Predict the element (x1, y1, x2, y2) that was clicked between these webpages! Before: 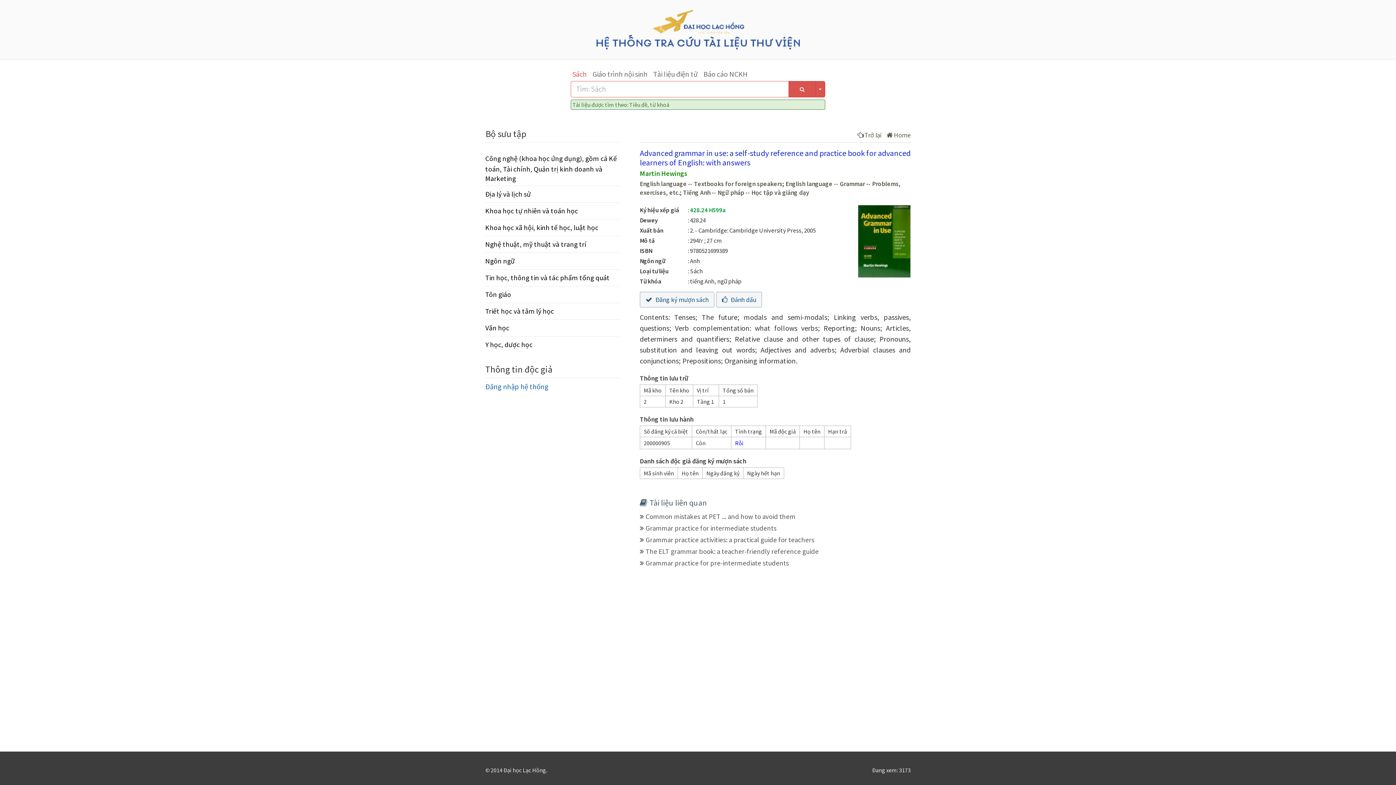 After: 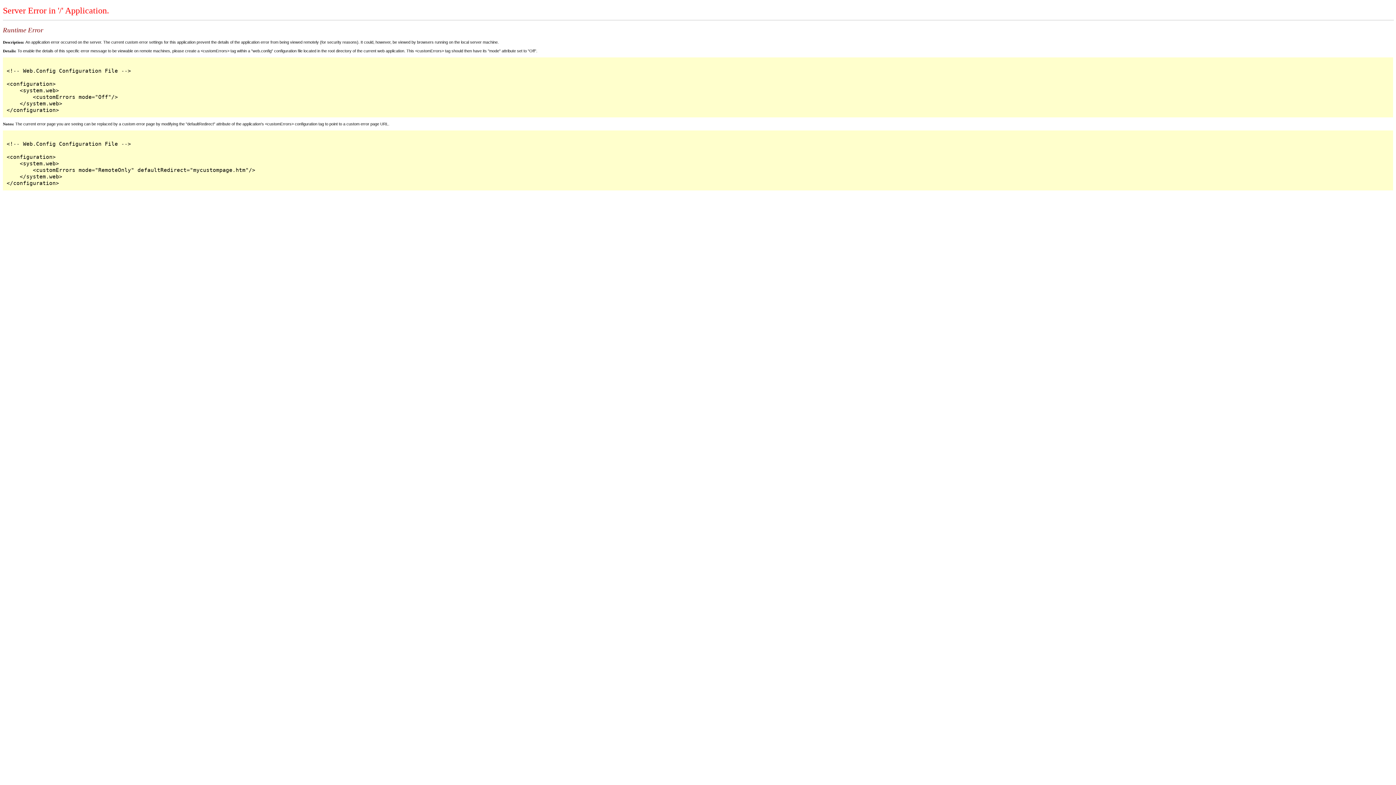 Action: label: Ngôn ngữ bbox: (485, 256, 514, 265)